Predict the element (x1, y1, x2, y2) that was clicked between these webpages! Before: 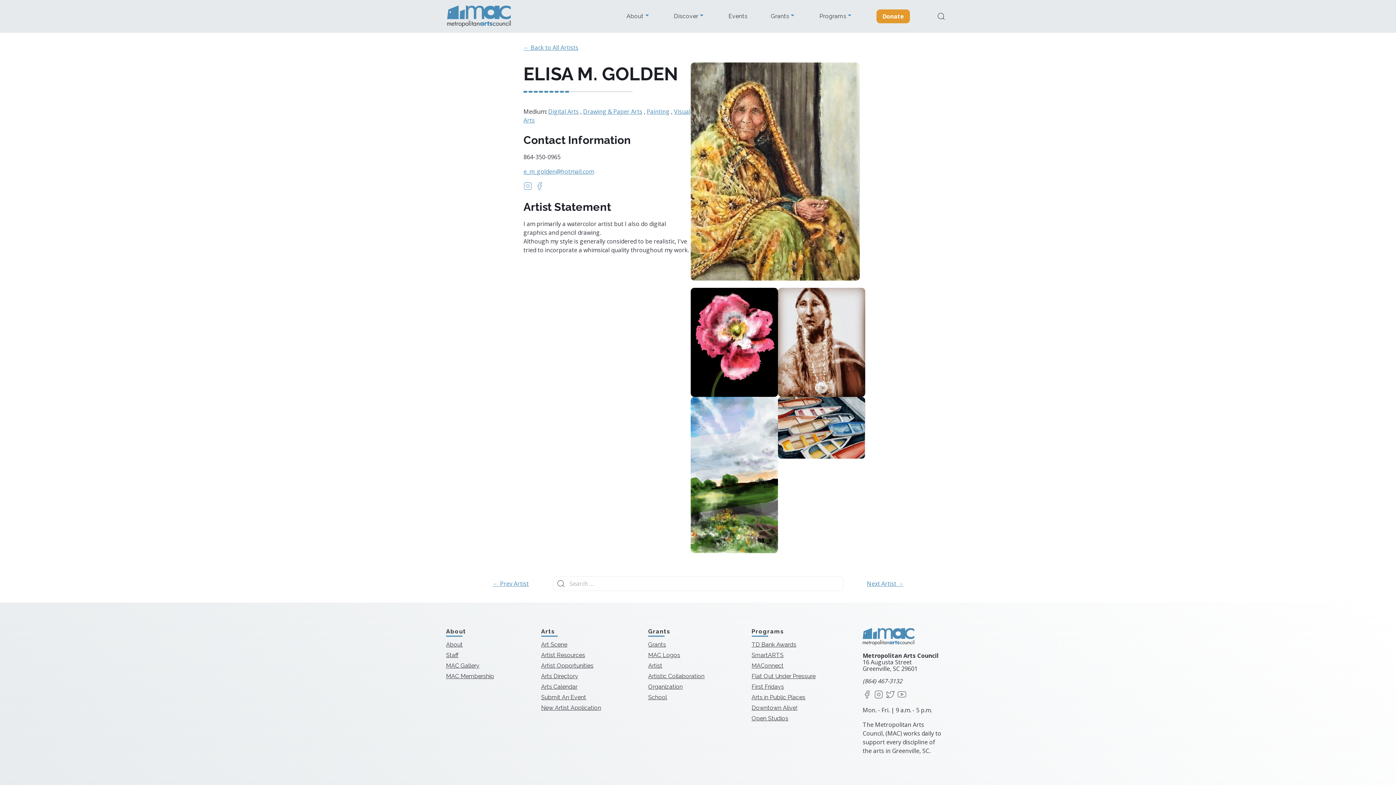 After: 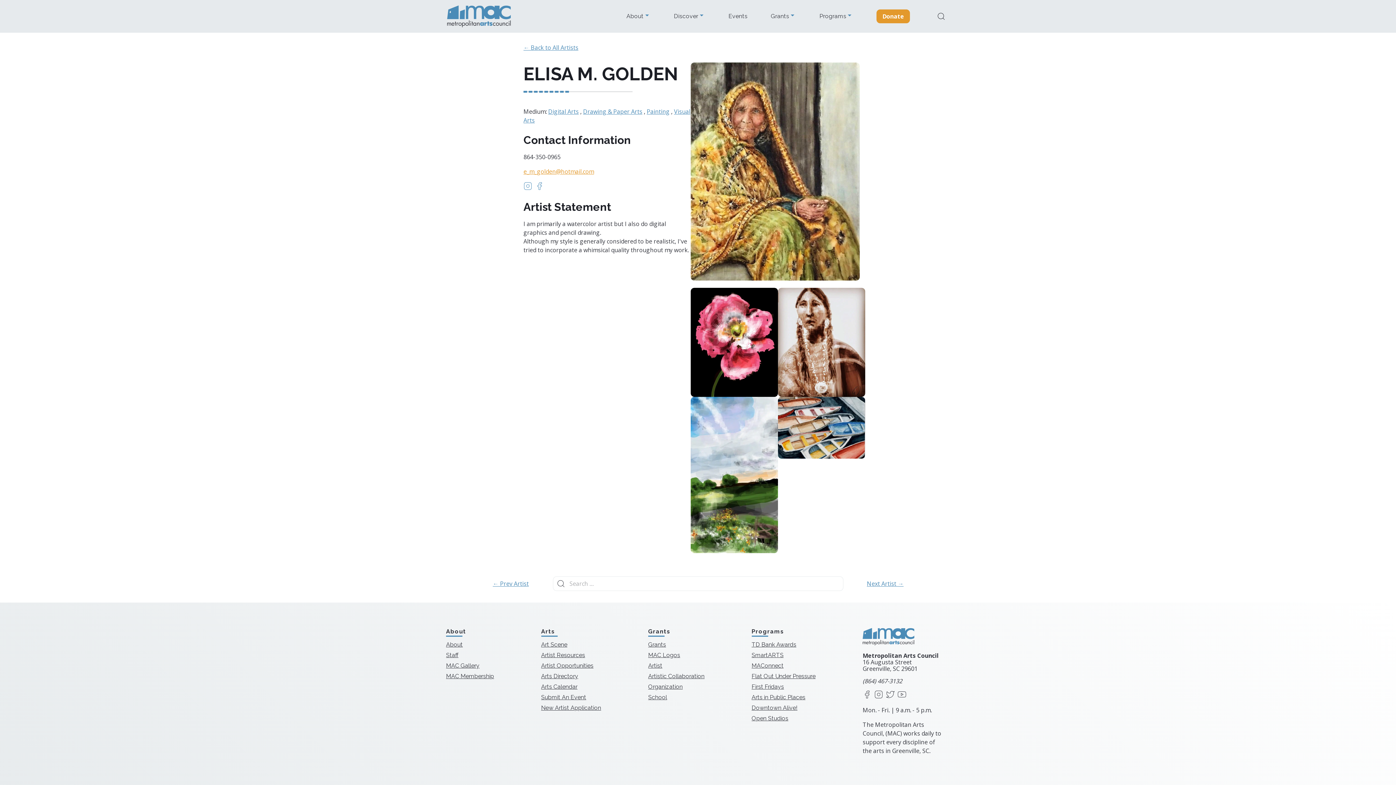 Action: bbox: (523, 167, 594, 175) label: e_m_golden@hotmail.com